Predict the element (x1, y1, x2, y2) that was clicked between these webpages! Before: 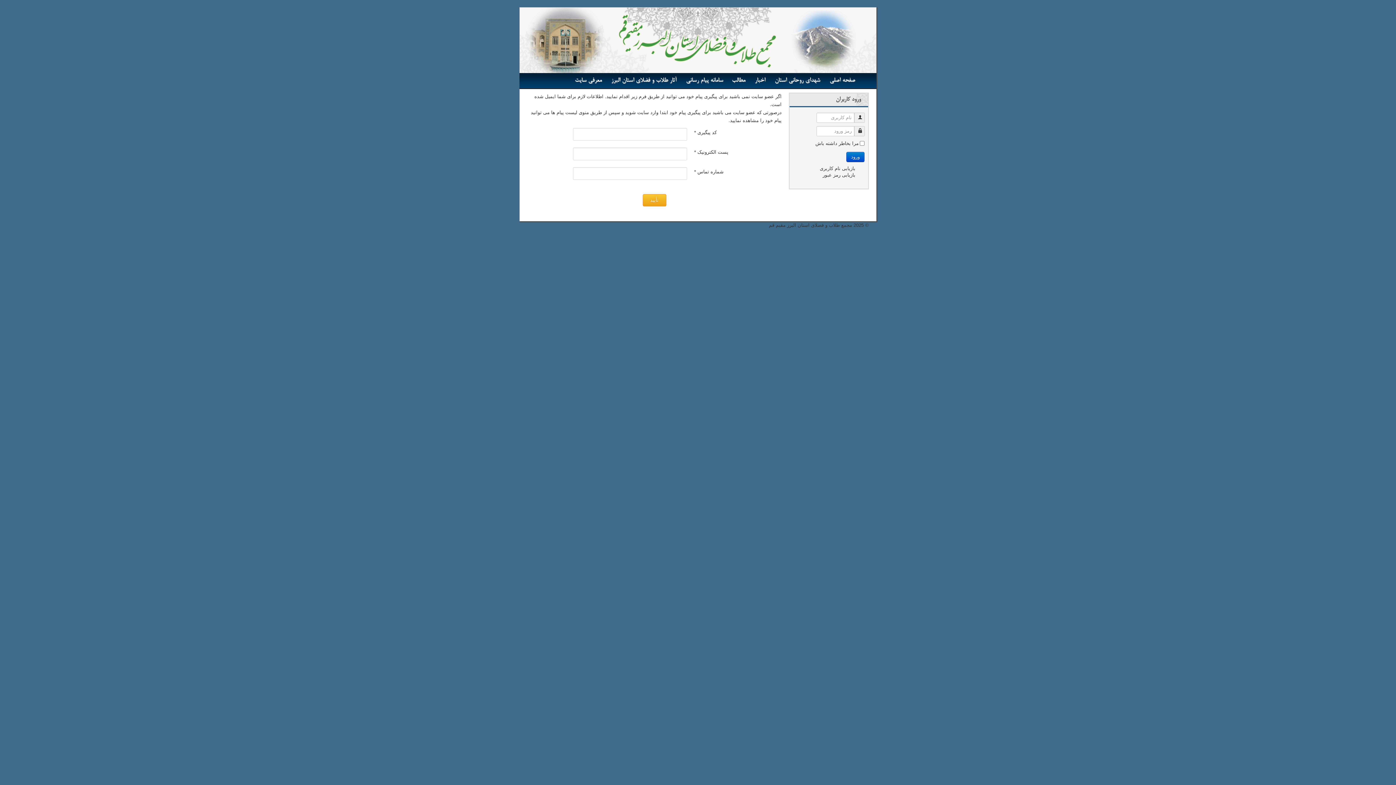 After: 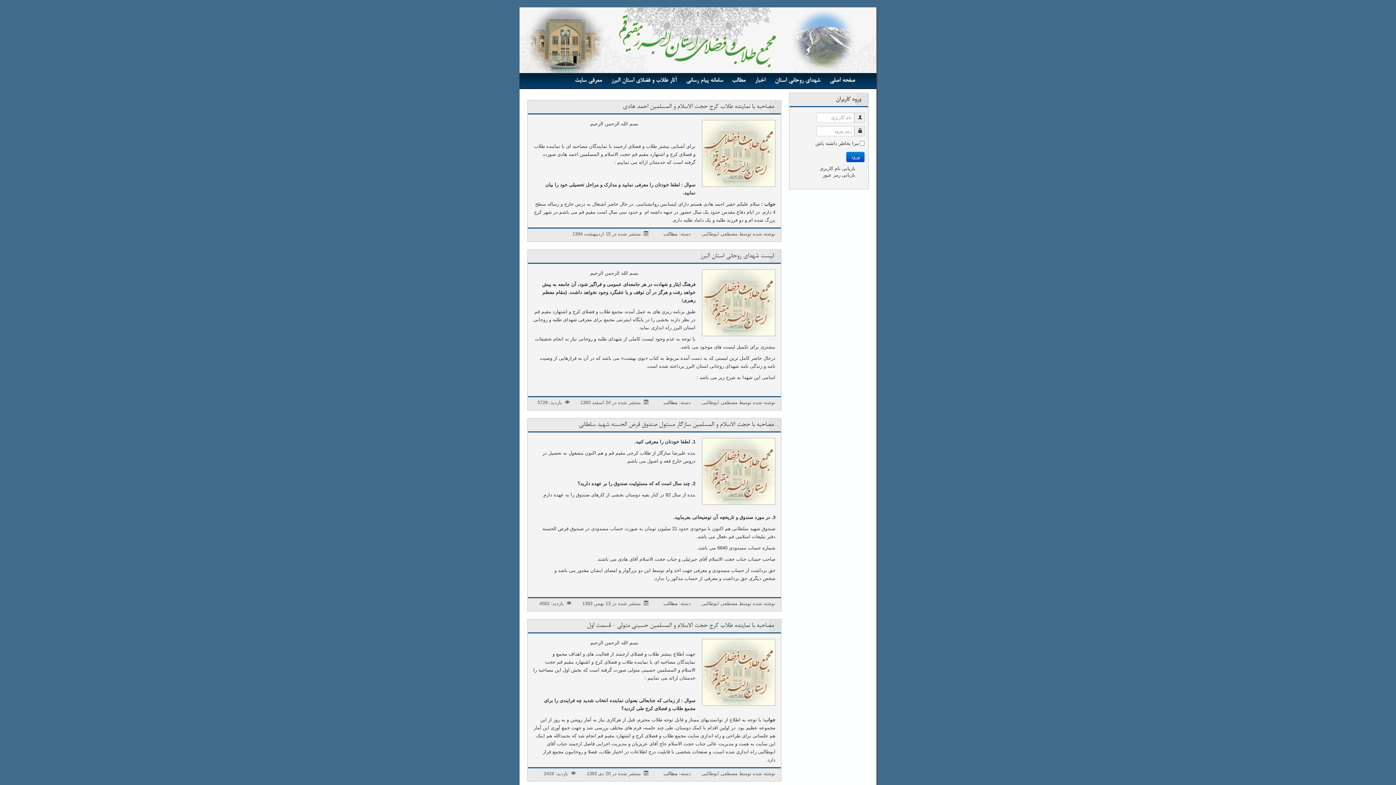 Action: label: مطالب bbox: (727, 73, 749, 88)